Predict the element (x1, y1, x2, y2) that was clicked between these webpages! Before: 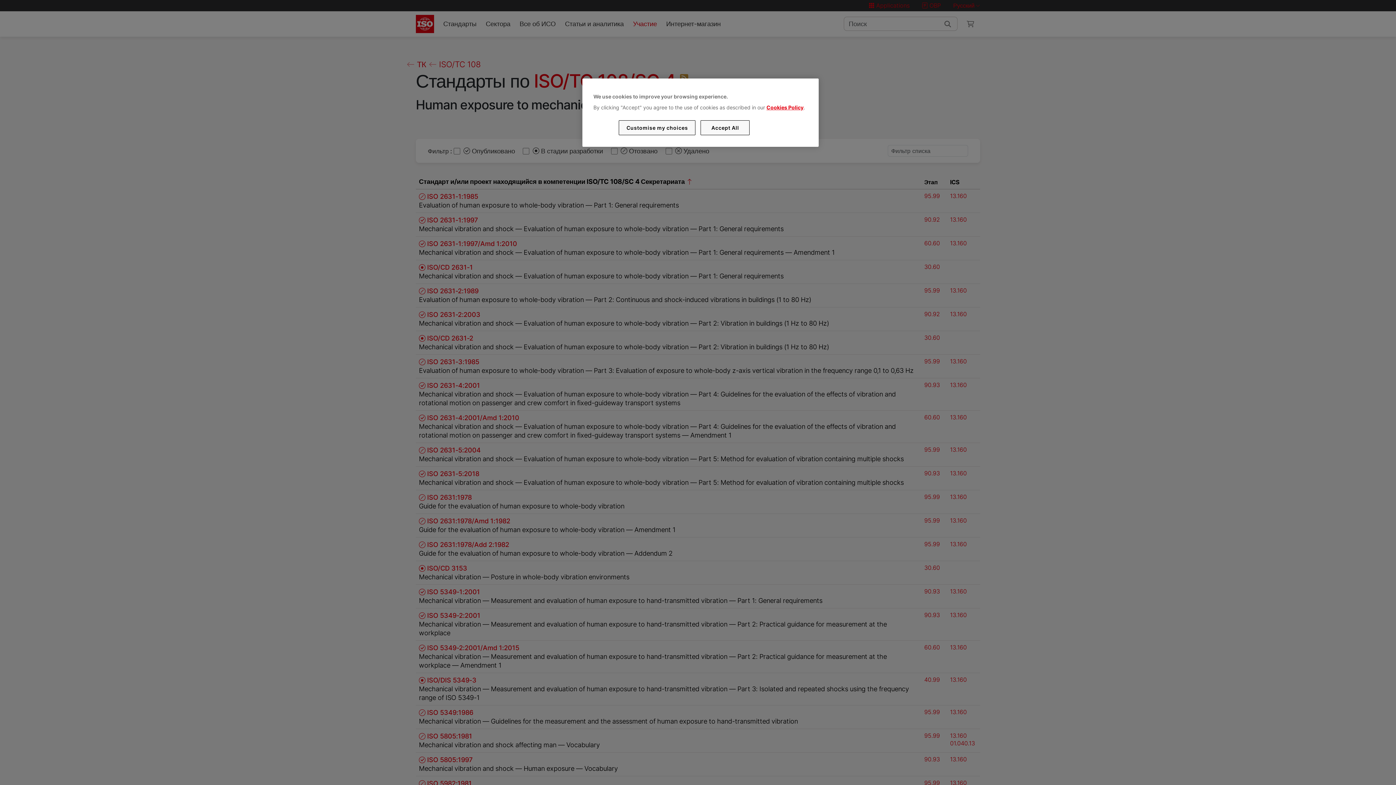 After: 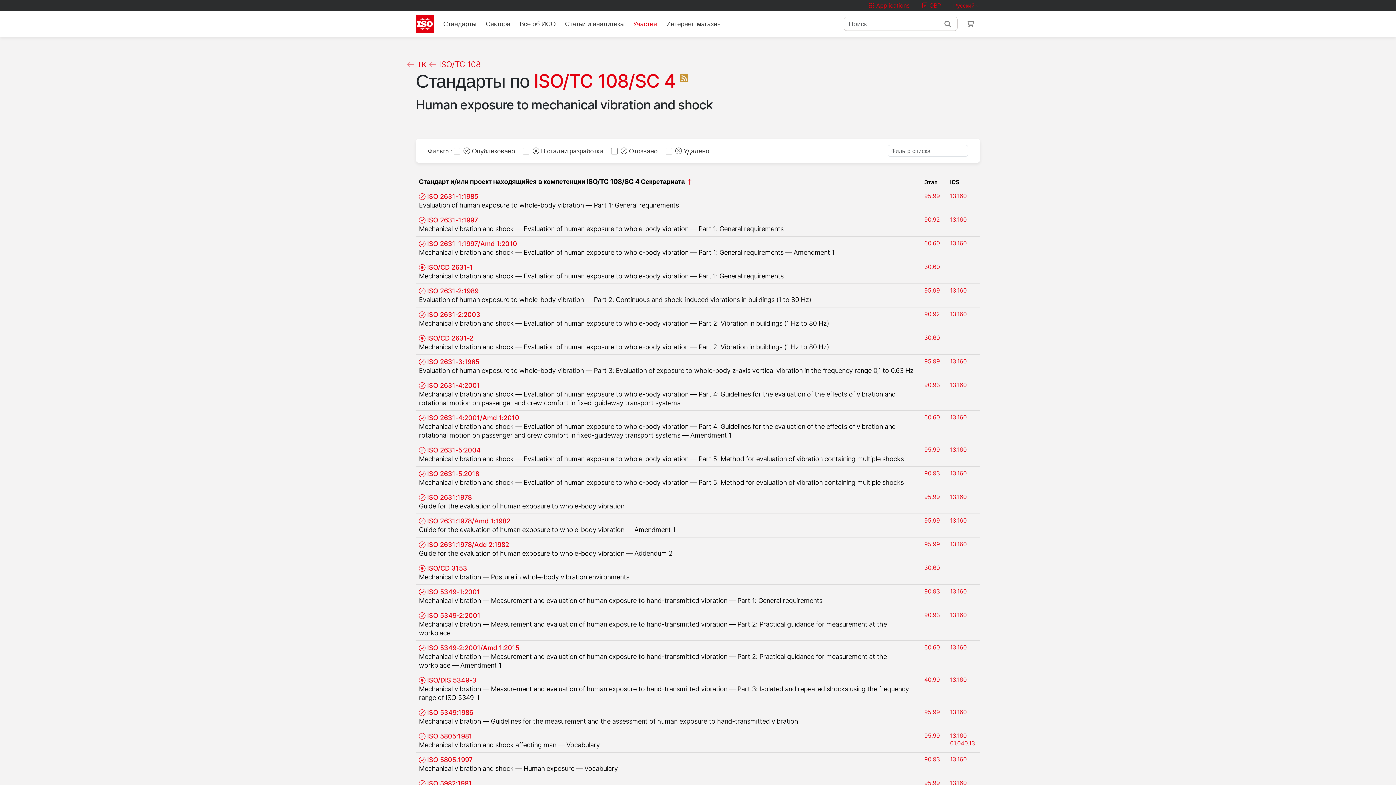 Action: bbox: (700, 120, 749, 135) label: Accept All